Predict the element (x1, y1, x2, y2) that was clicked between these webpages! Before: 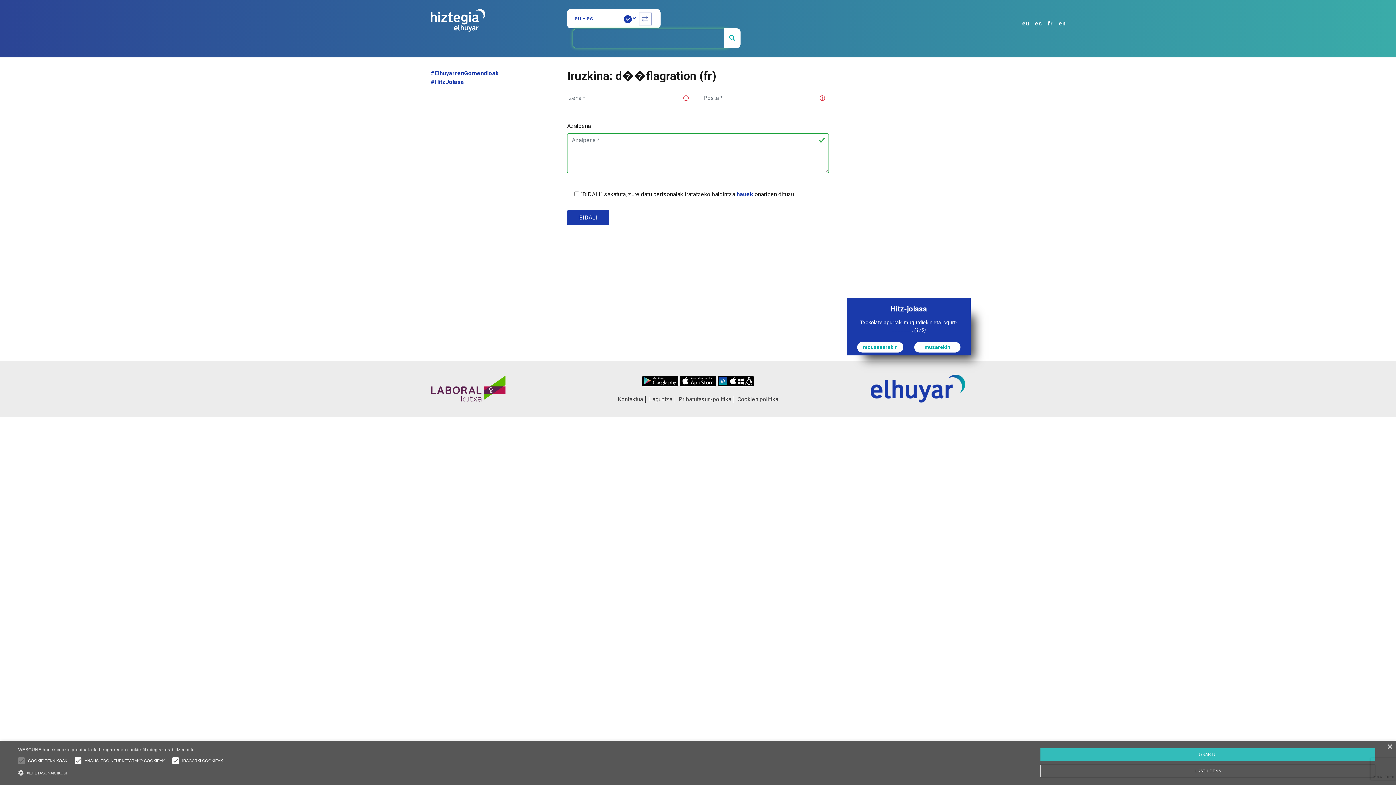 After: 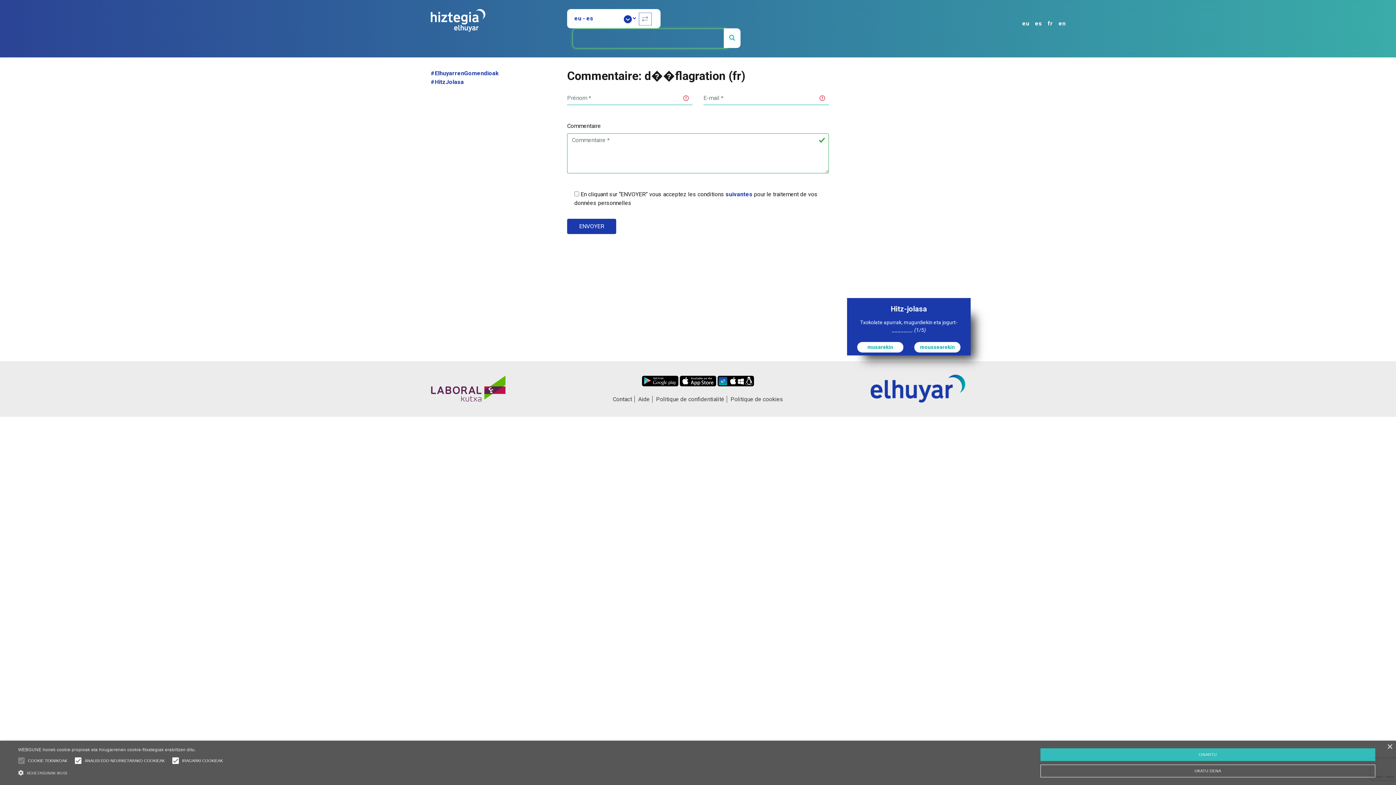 Action: label: fr bbox: (1045, 12, 1056, 30)